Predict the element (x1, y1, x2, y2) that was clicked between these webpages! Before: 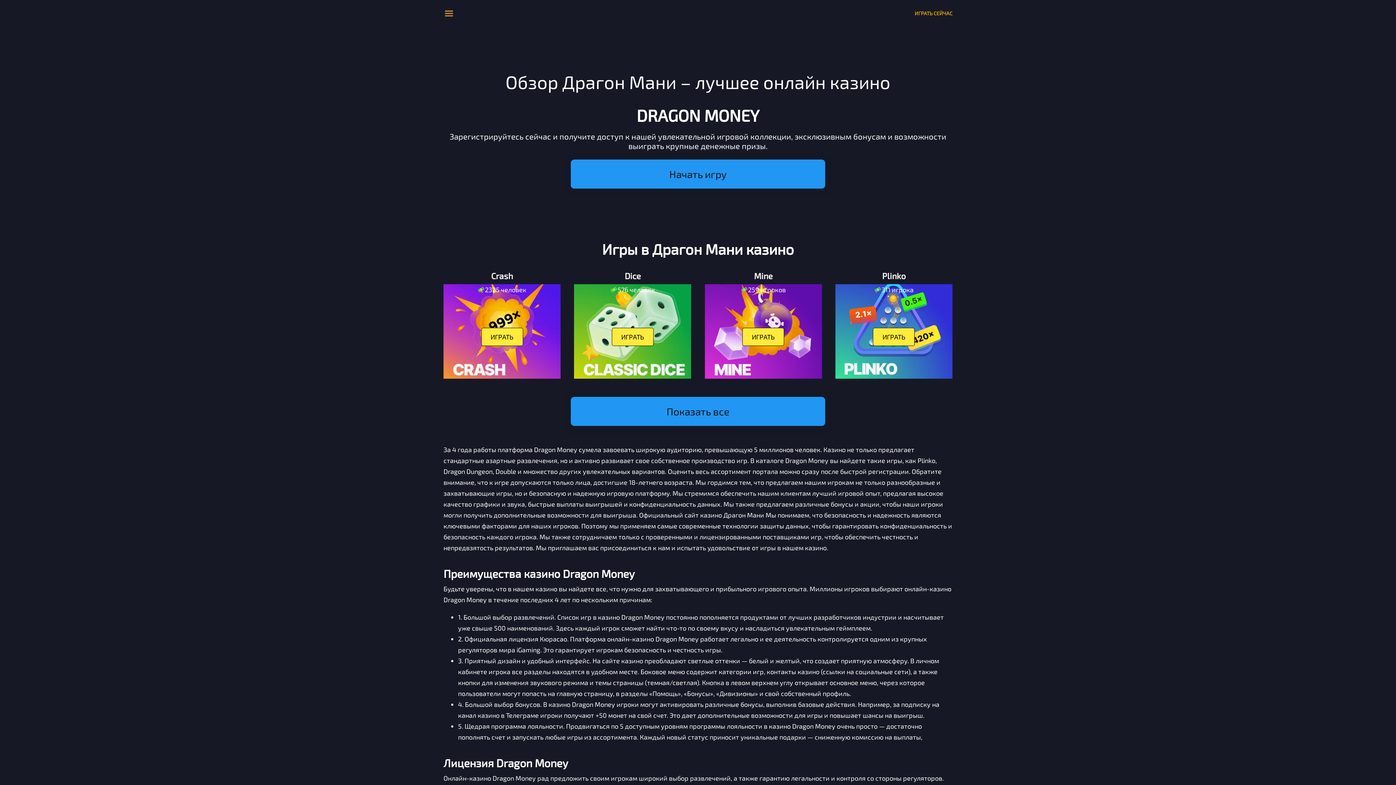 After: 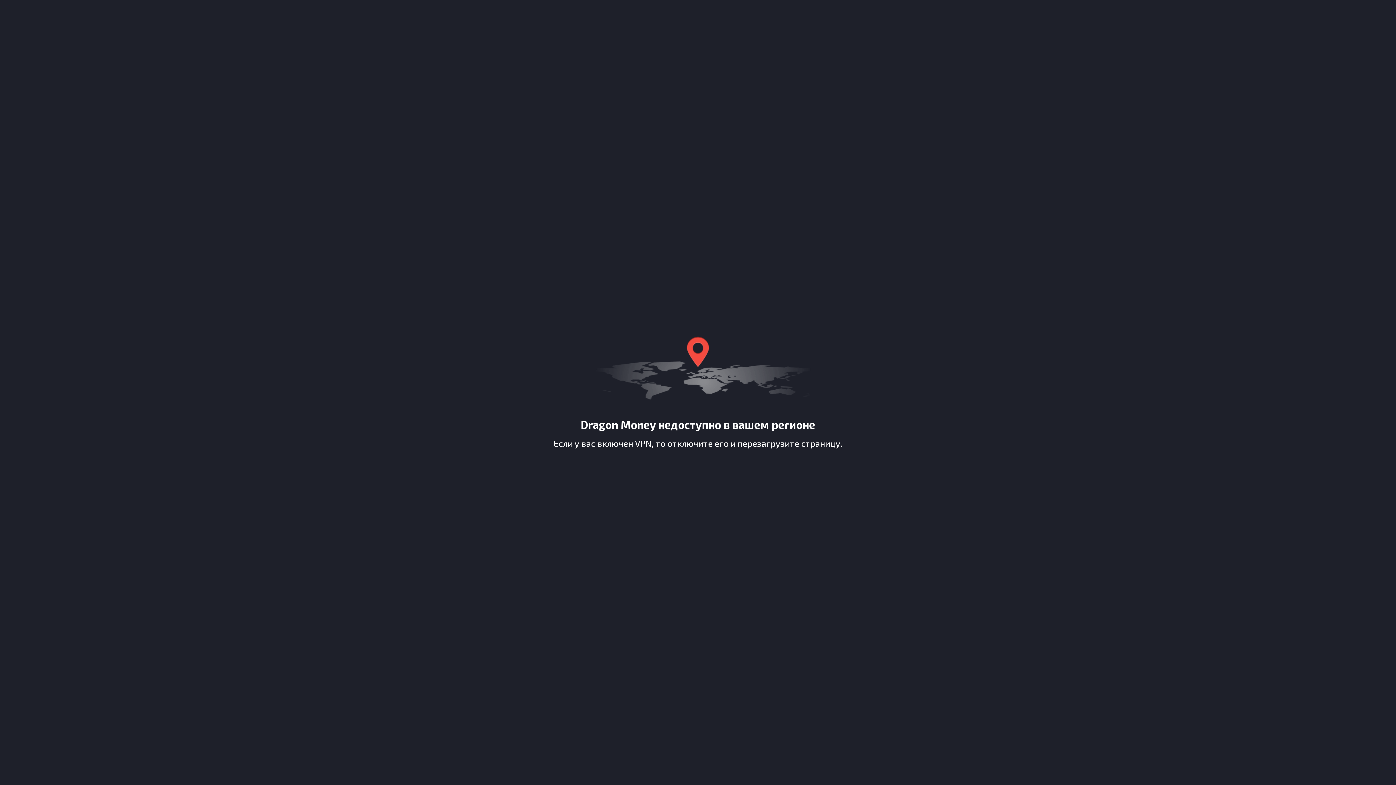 Action: label: Показать все bbox: (570, 397, 825, 426)